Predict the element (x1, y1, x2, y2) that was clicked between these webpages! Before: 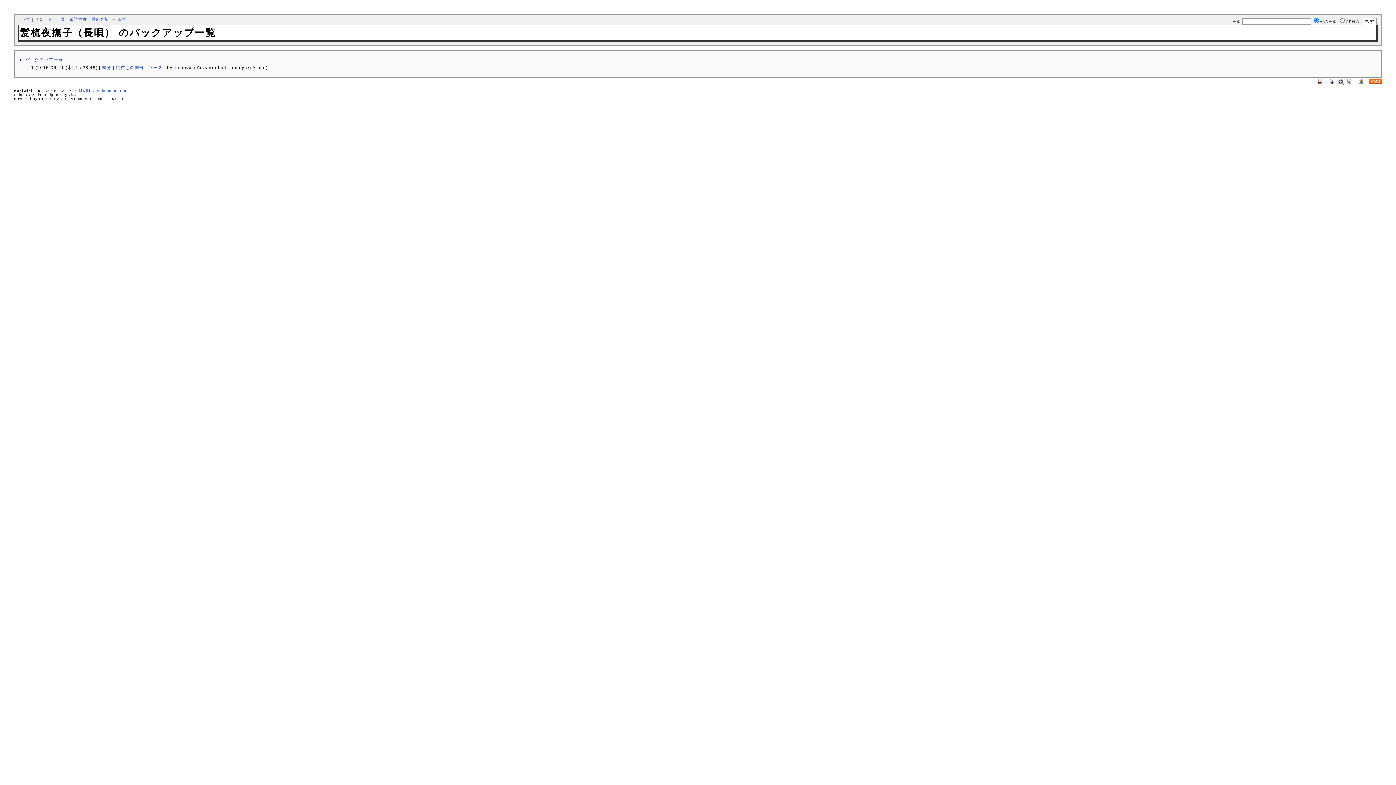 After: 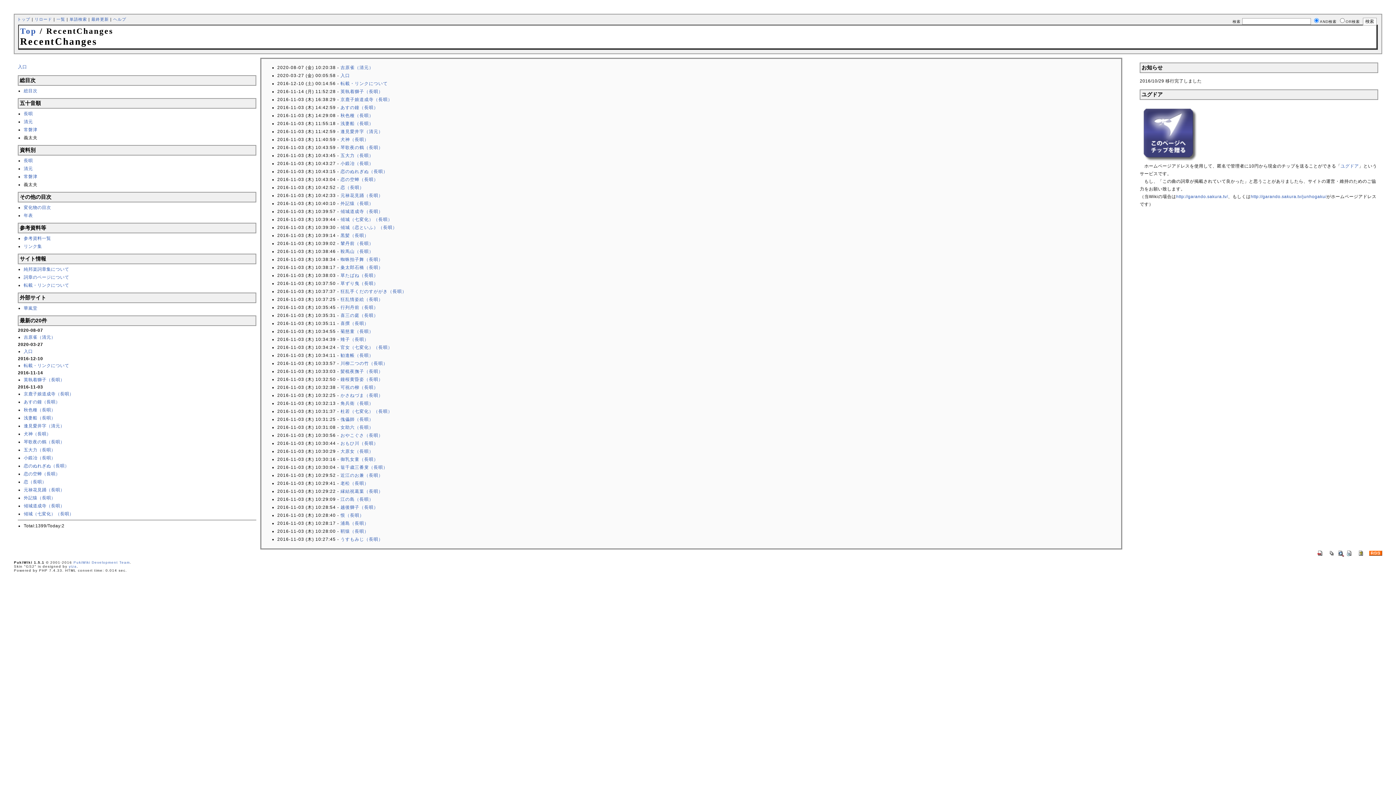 Action: bbox: (1346, 79, 1353, 83)